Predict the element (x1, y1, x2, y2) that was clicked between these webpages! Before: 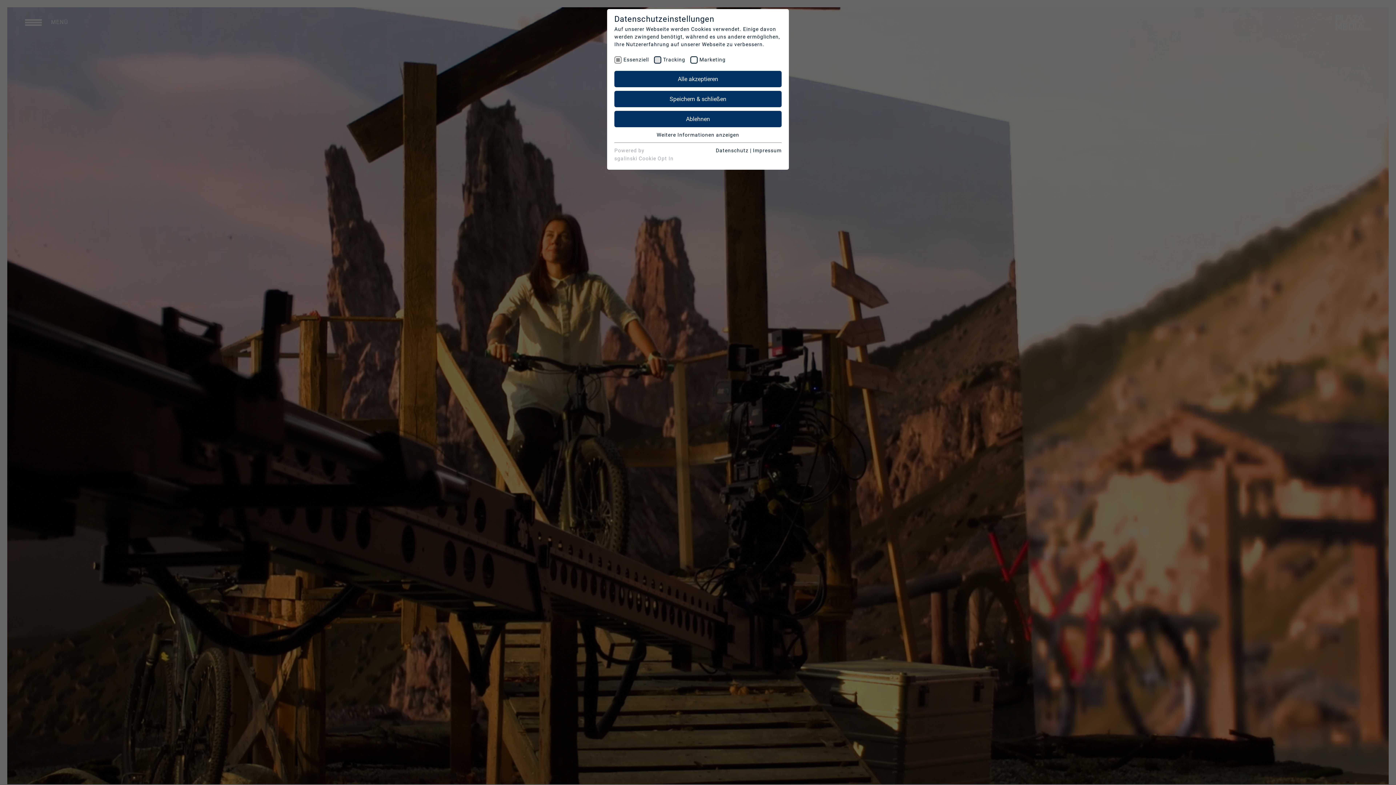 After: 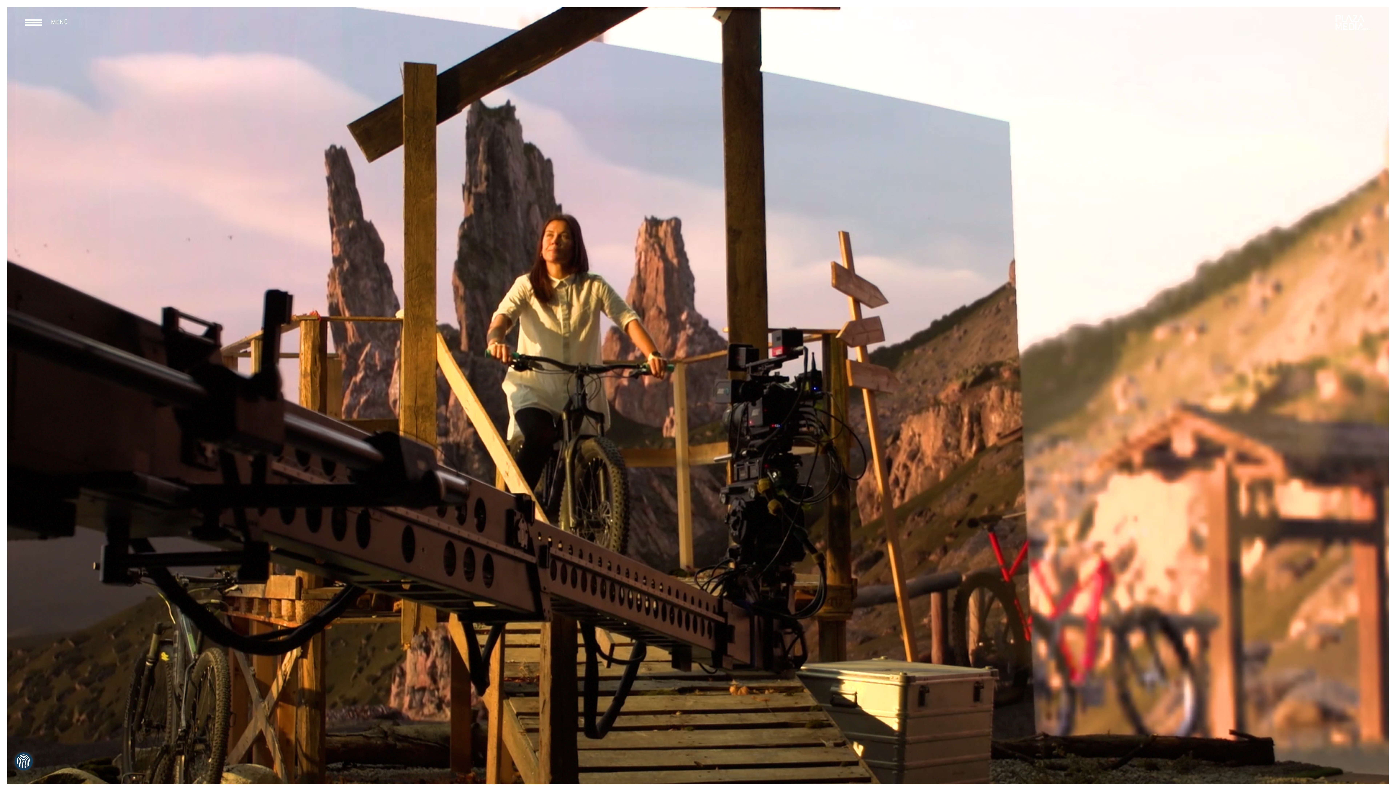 Action: label: Speichern & schließen bbox: (614, 91, 781, 107)